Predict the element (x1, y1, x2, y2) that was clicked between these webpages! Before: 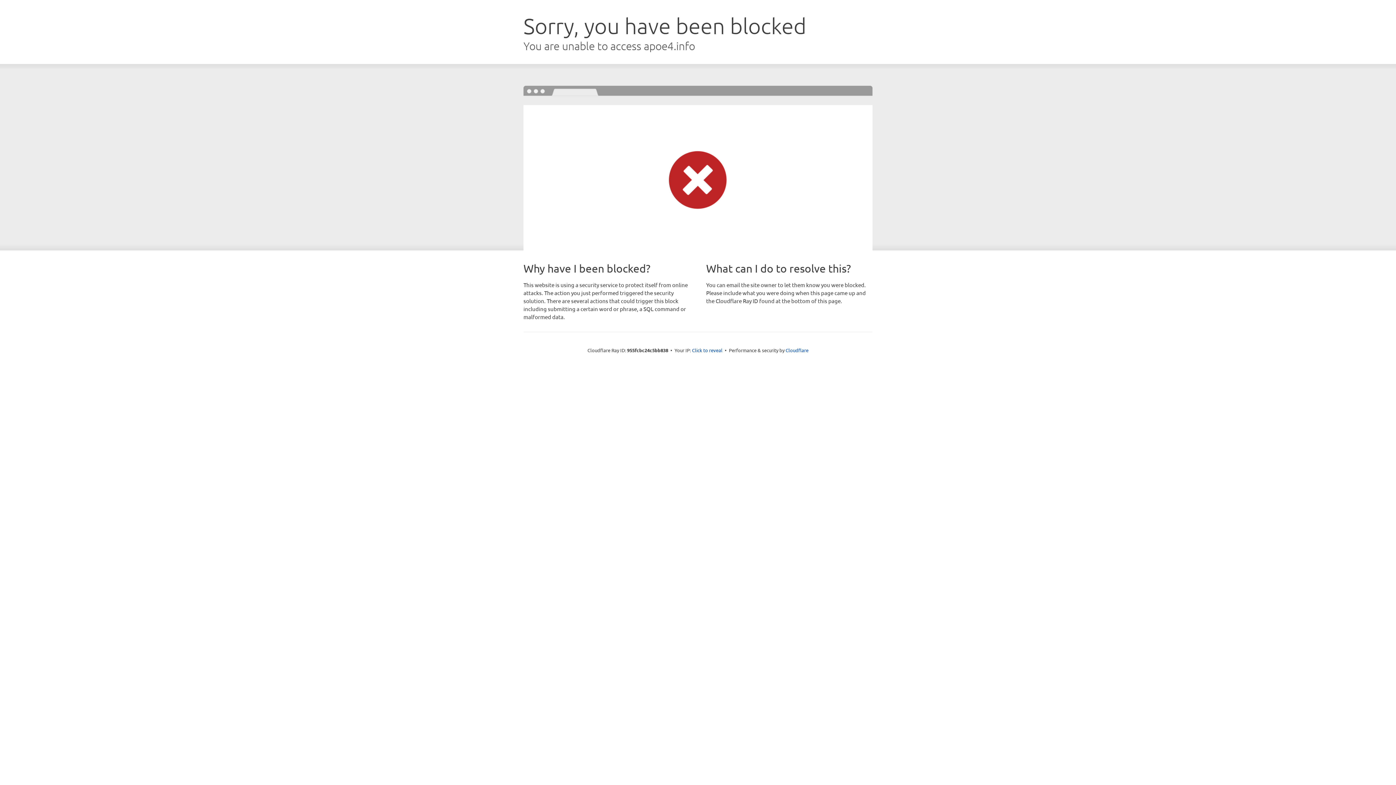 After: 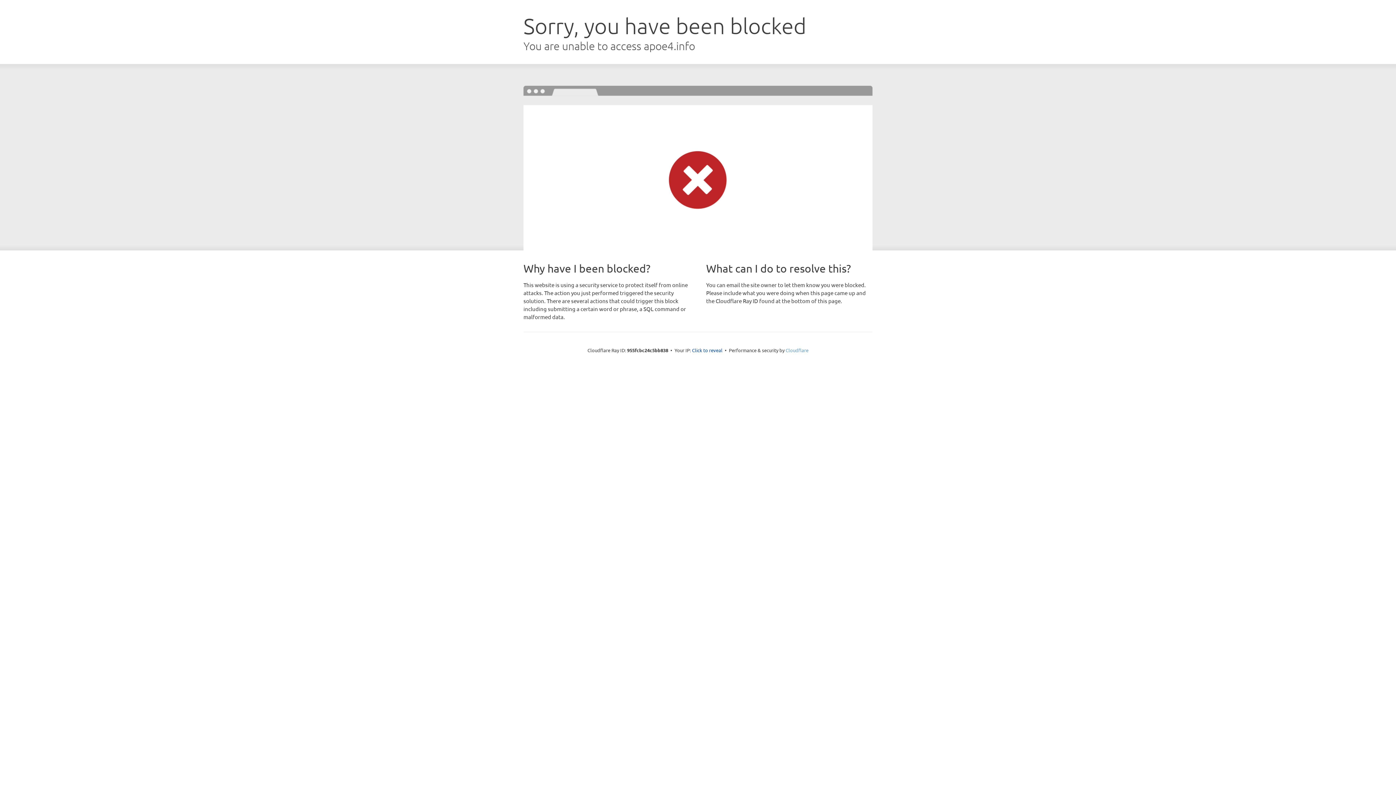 Action: label: Cloudflare bbox: (785, 347, 808, 353)